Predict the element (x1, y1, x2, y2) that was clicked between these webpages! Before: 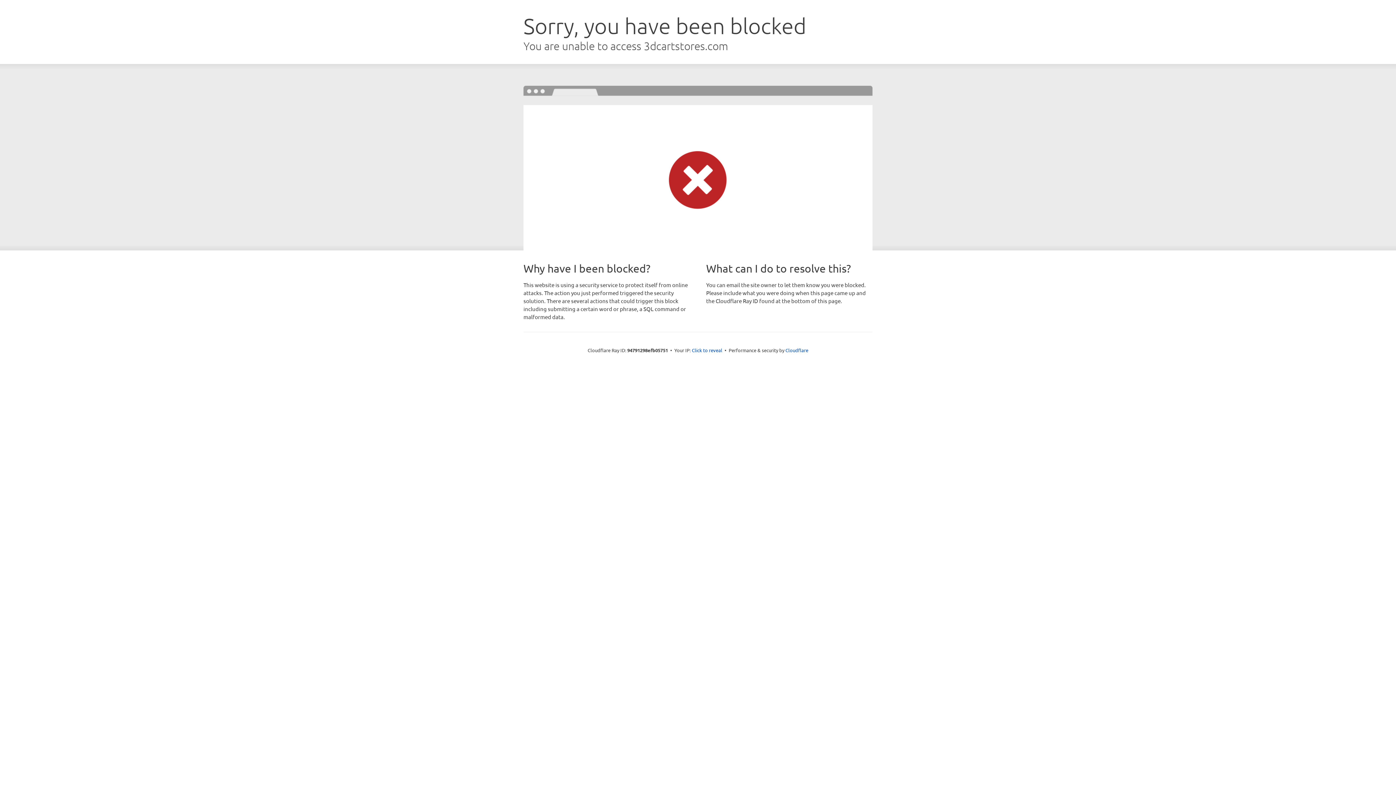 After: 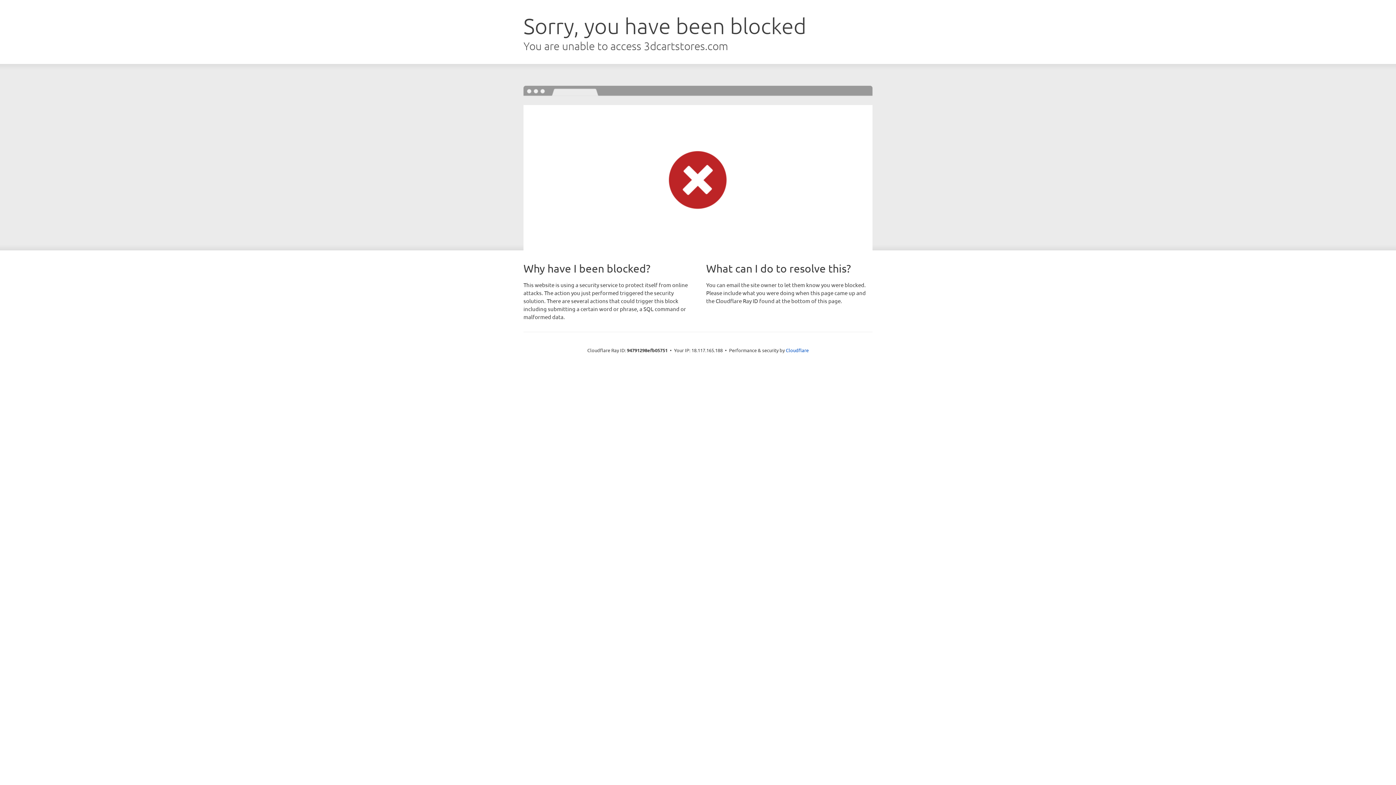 Action: bbox: (692, 346, 722, 353) label: Click to reveal